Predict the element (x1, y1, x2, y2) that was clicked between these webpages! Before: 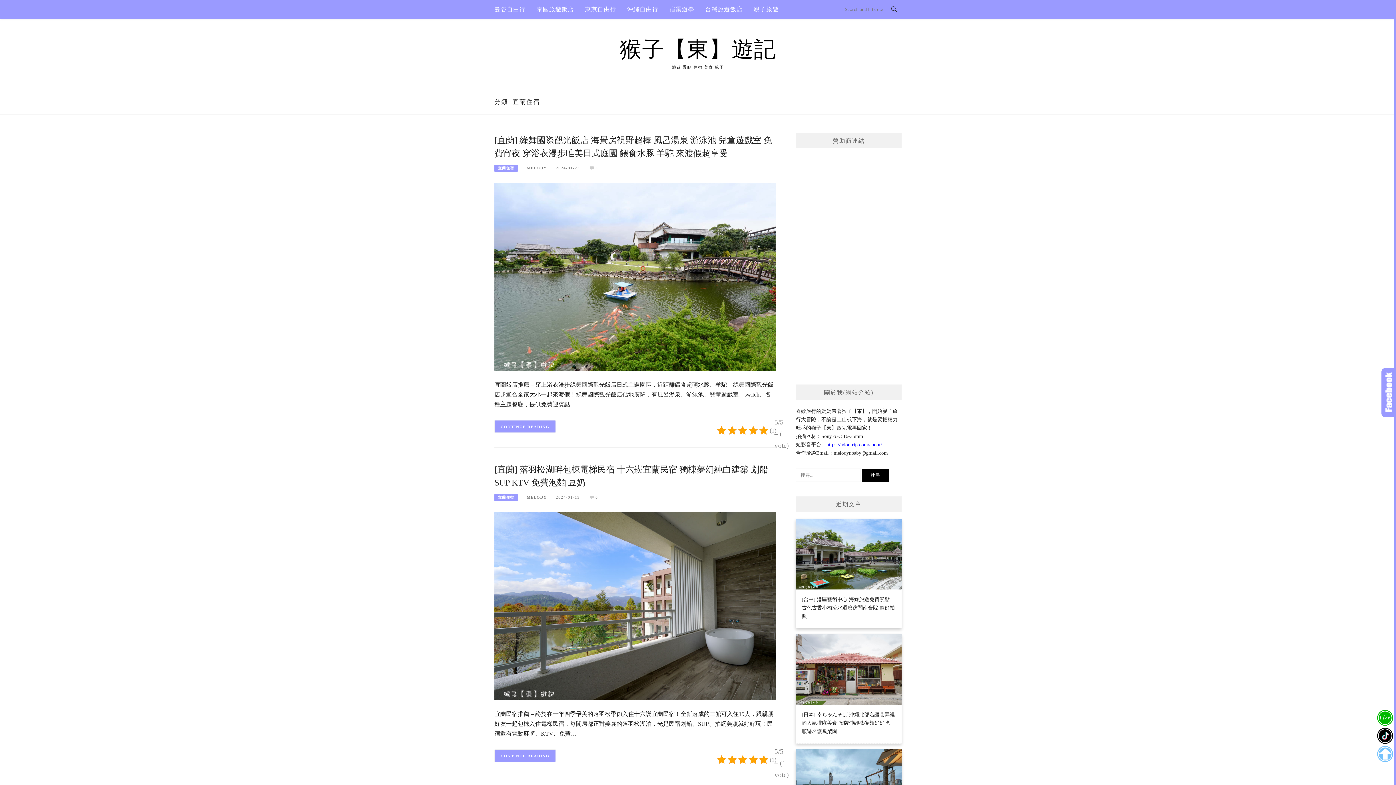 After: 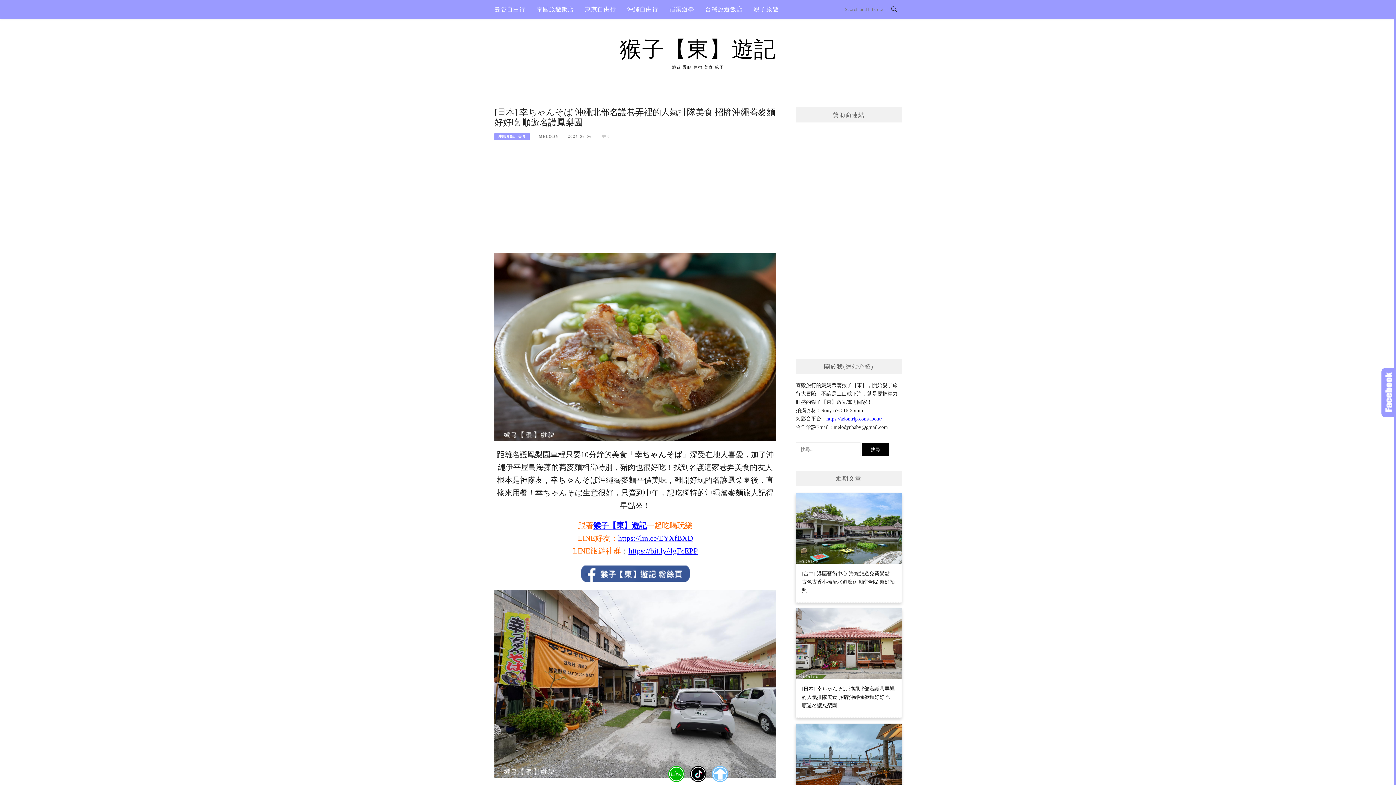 Action: bbox: (796, 634, 901, 741) label: [日本] 幸ちゃんそば 沖繩北部名護巷弄裡的人氣排隊美食 招牌沖繩蕎麥麵好好吃 順遊名護鳳梨園